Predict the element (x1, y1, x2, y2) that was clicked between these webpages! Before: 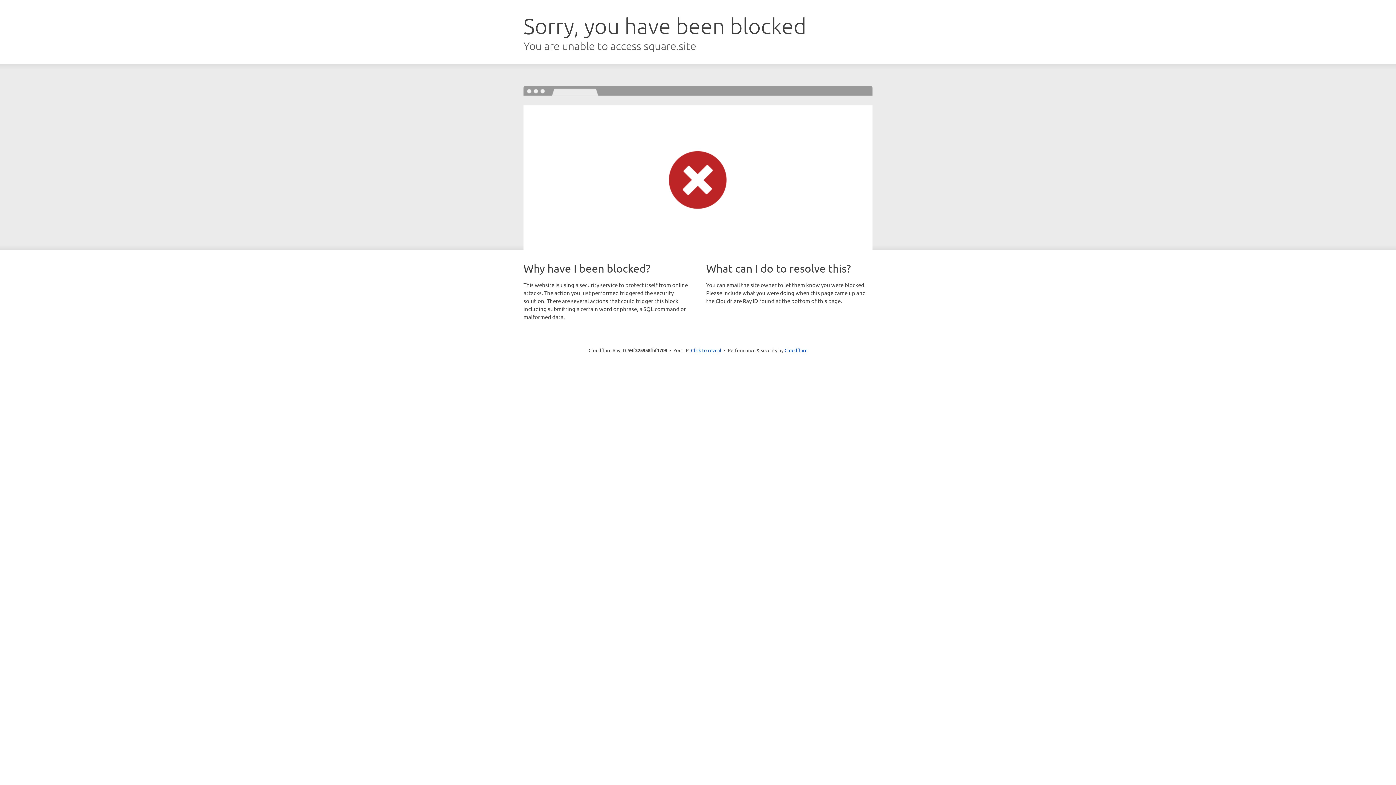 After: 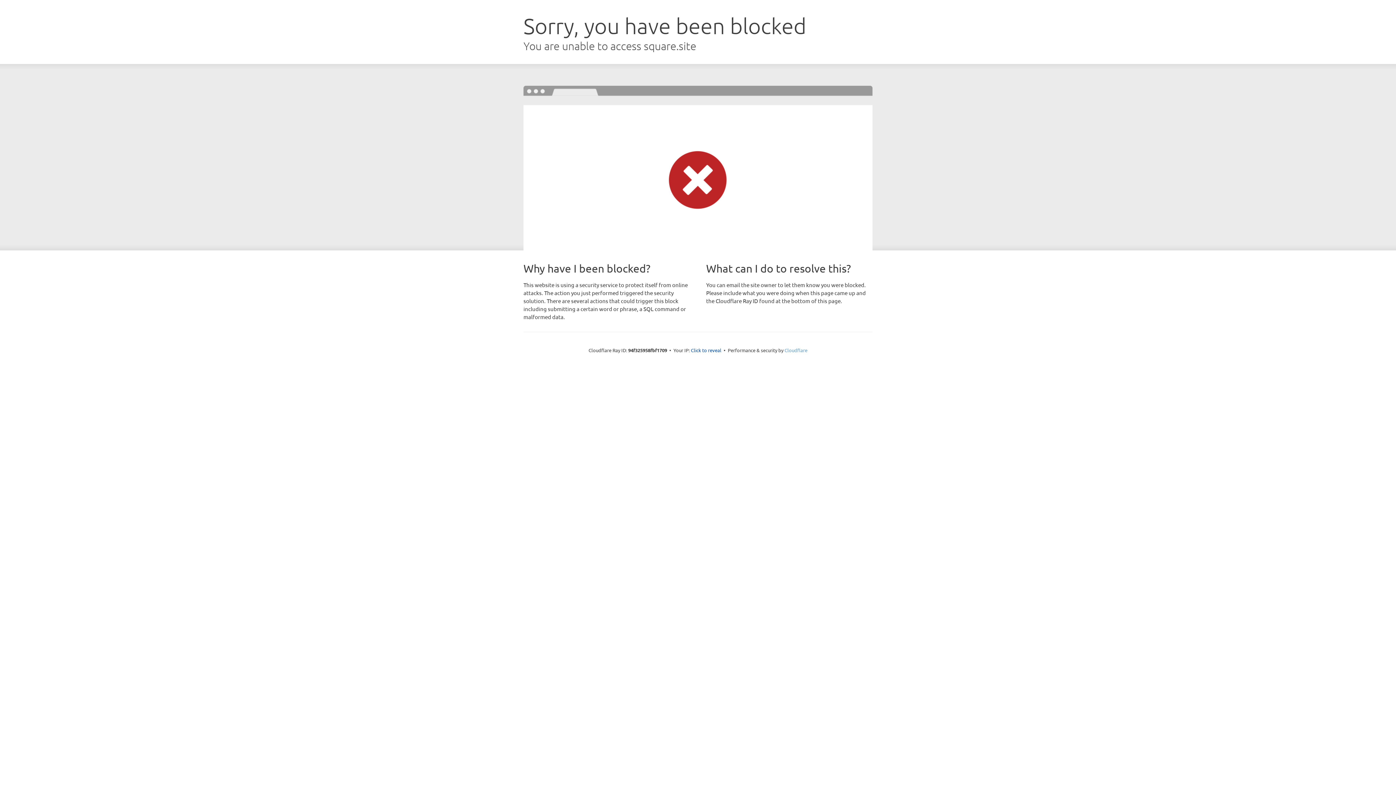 Action: bbox: (784, 347, 807, 353) label: Cloudflare